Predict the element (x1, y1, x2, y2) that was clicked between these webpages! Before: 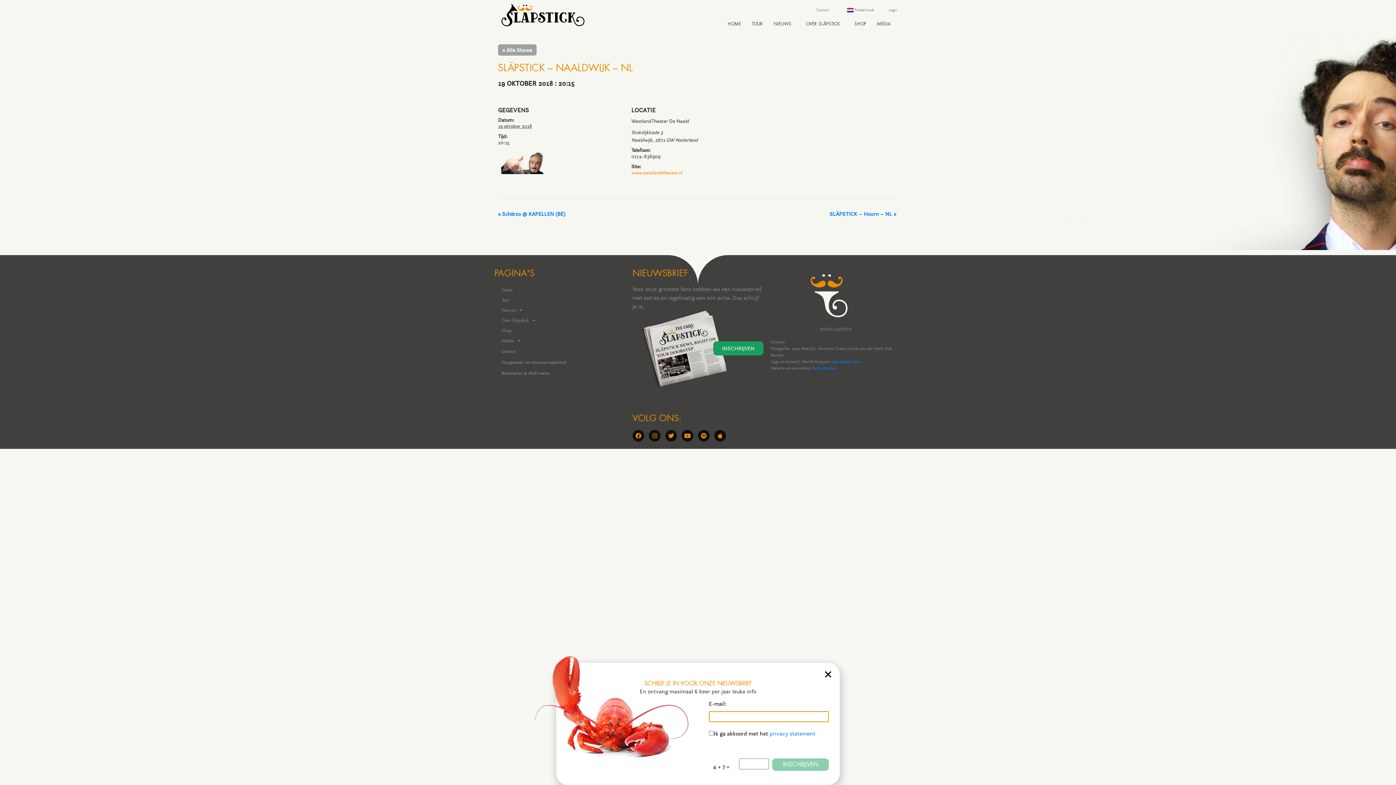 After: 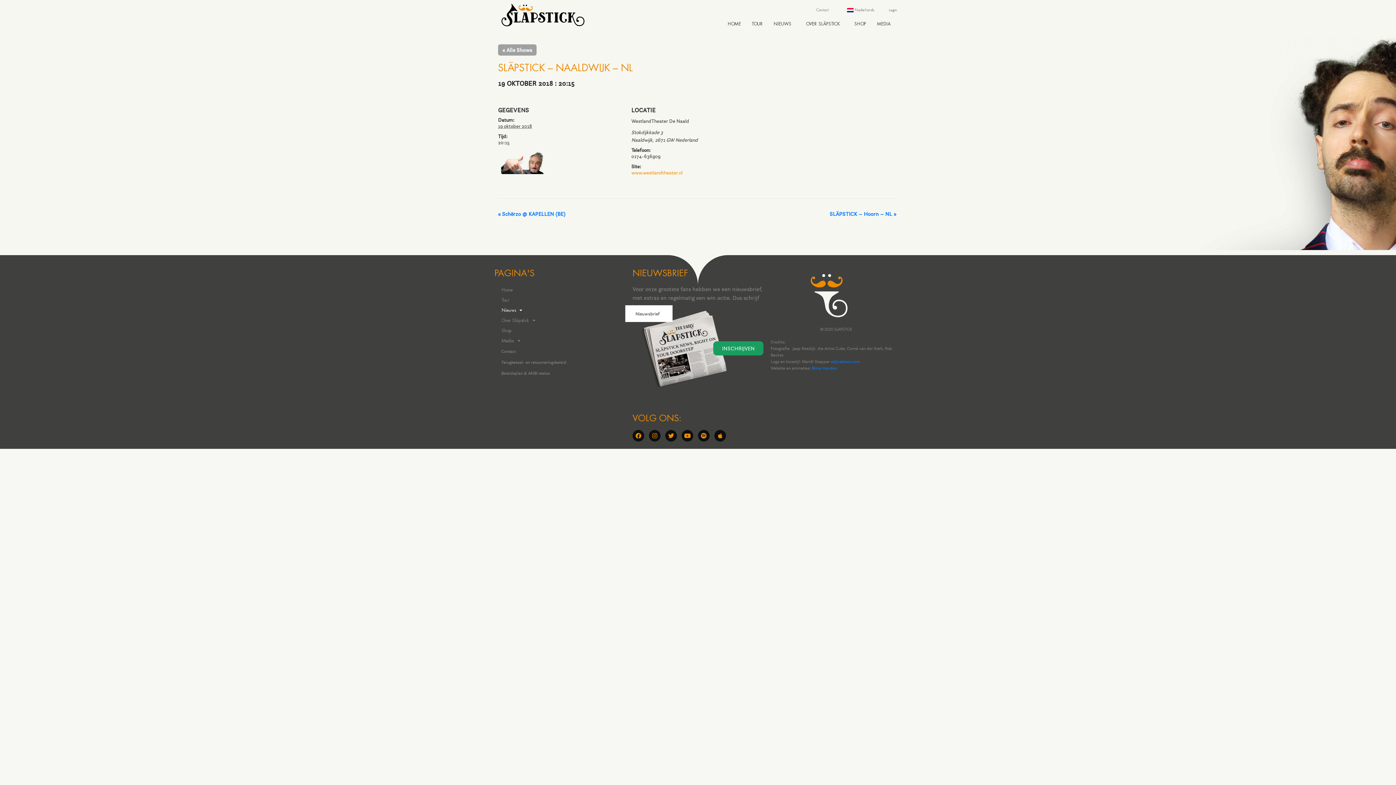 Action: label: Nieuws bbox: (494, 305, 625, 315)